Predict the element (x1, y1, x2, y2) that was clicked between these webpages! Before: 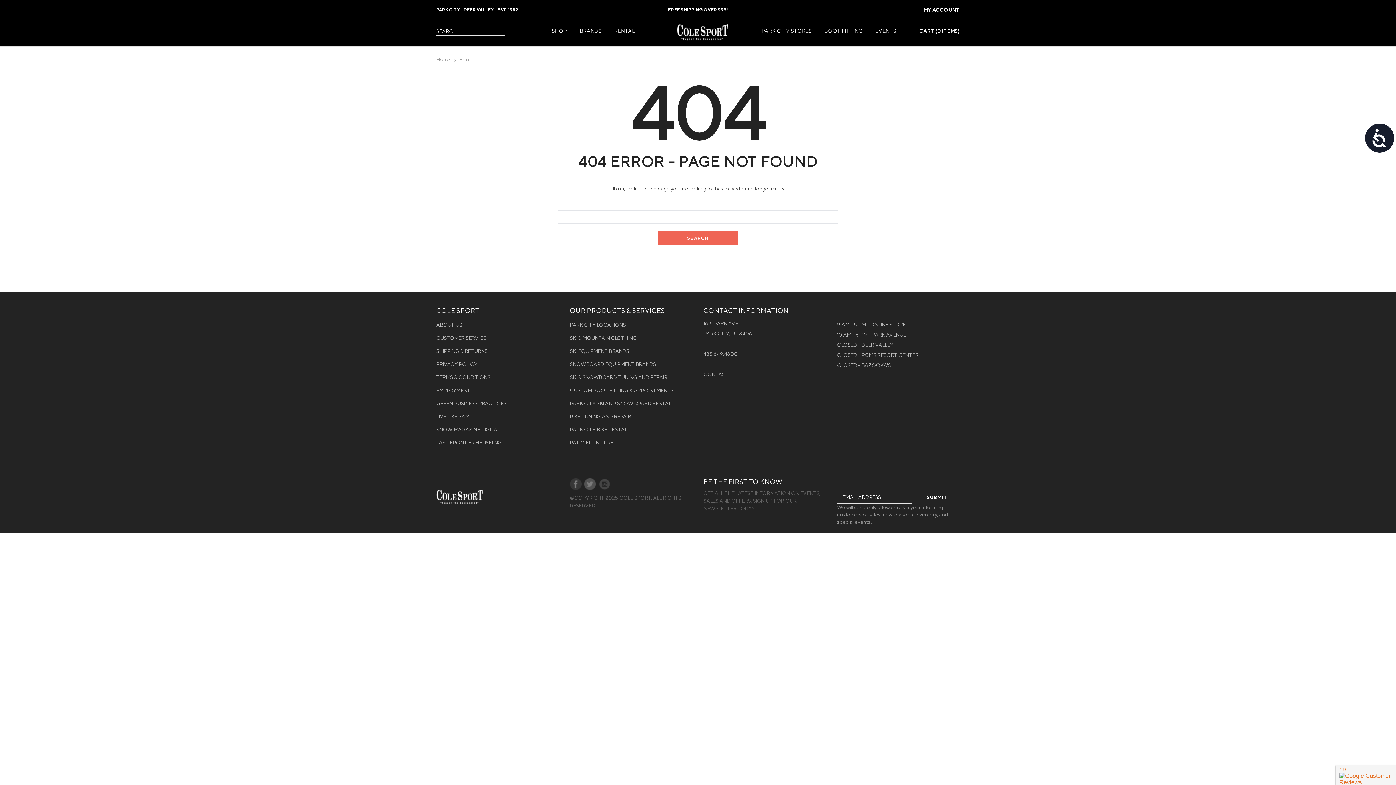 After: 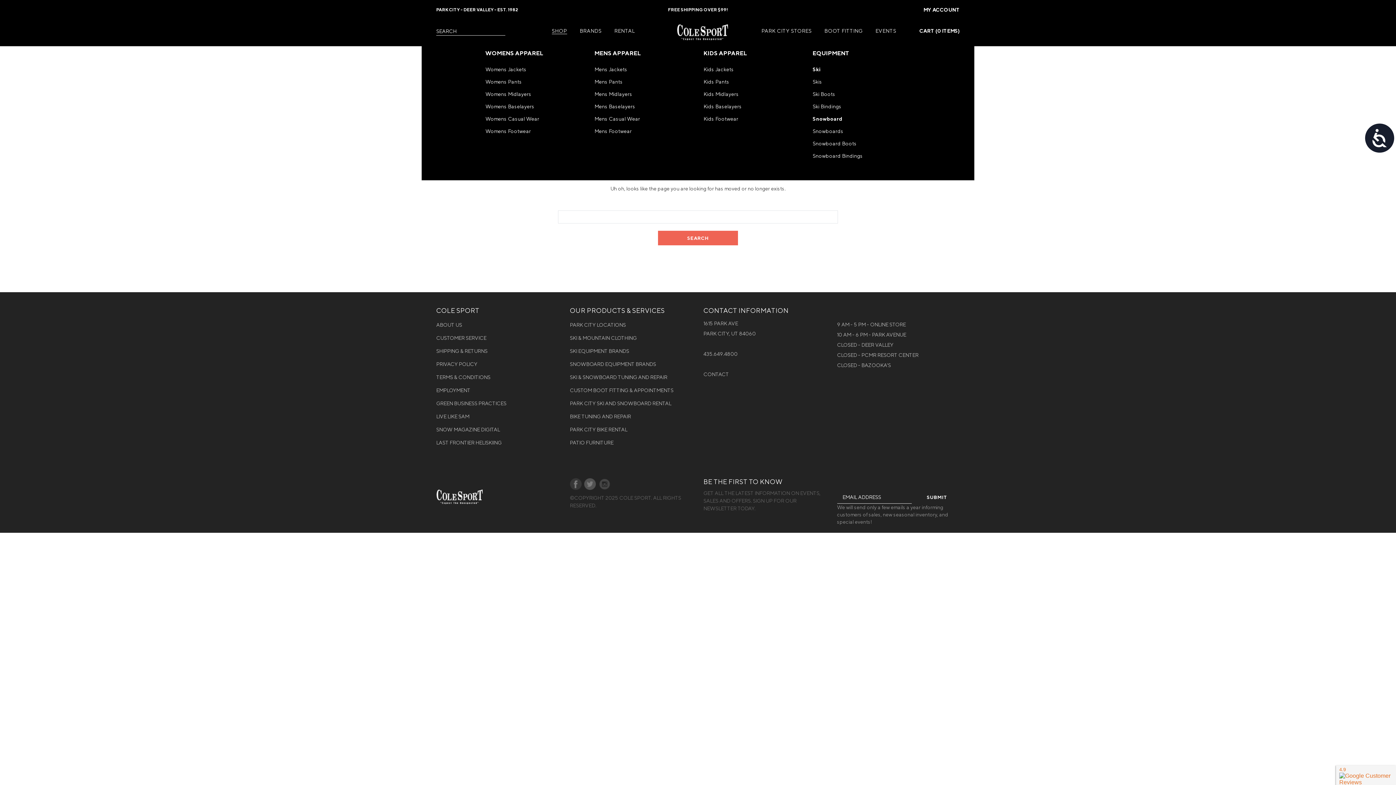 Action: label: SHOP bbox: (551, 28, 567, 33)